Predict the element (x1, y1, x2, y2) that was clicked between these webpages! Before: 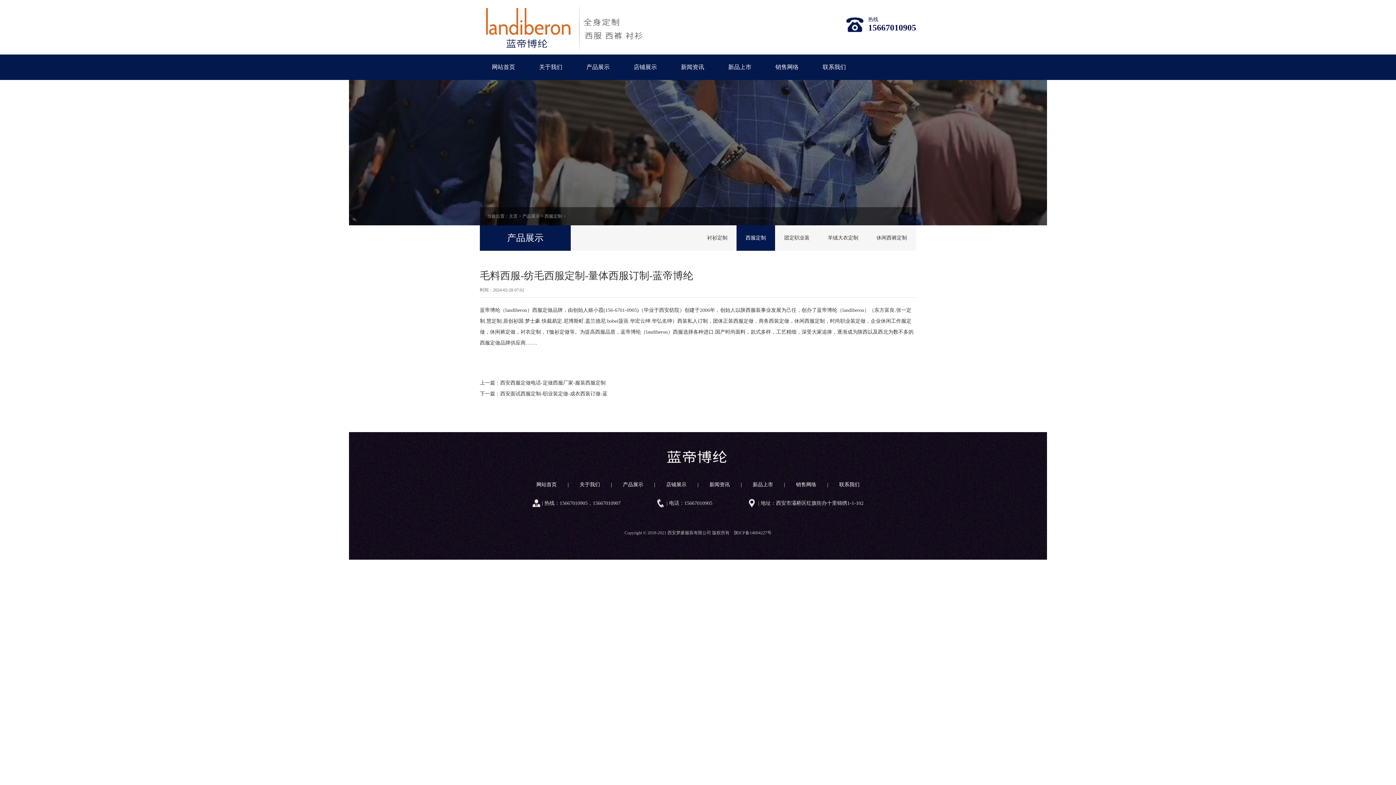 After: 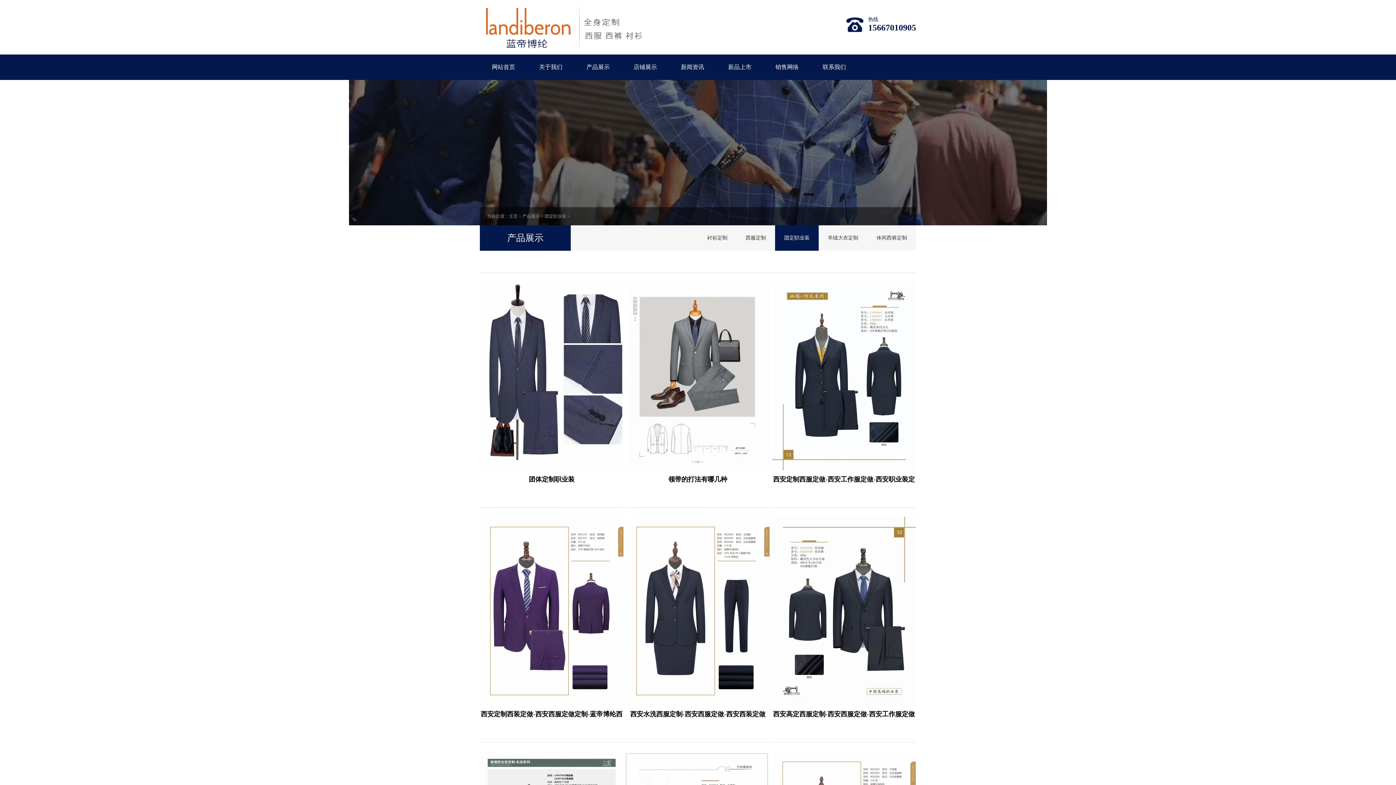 Action: label: 团定职业装 bbox: (775, 225, 818, 250)